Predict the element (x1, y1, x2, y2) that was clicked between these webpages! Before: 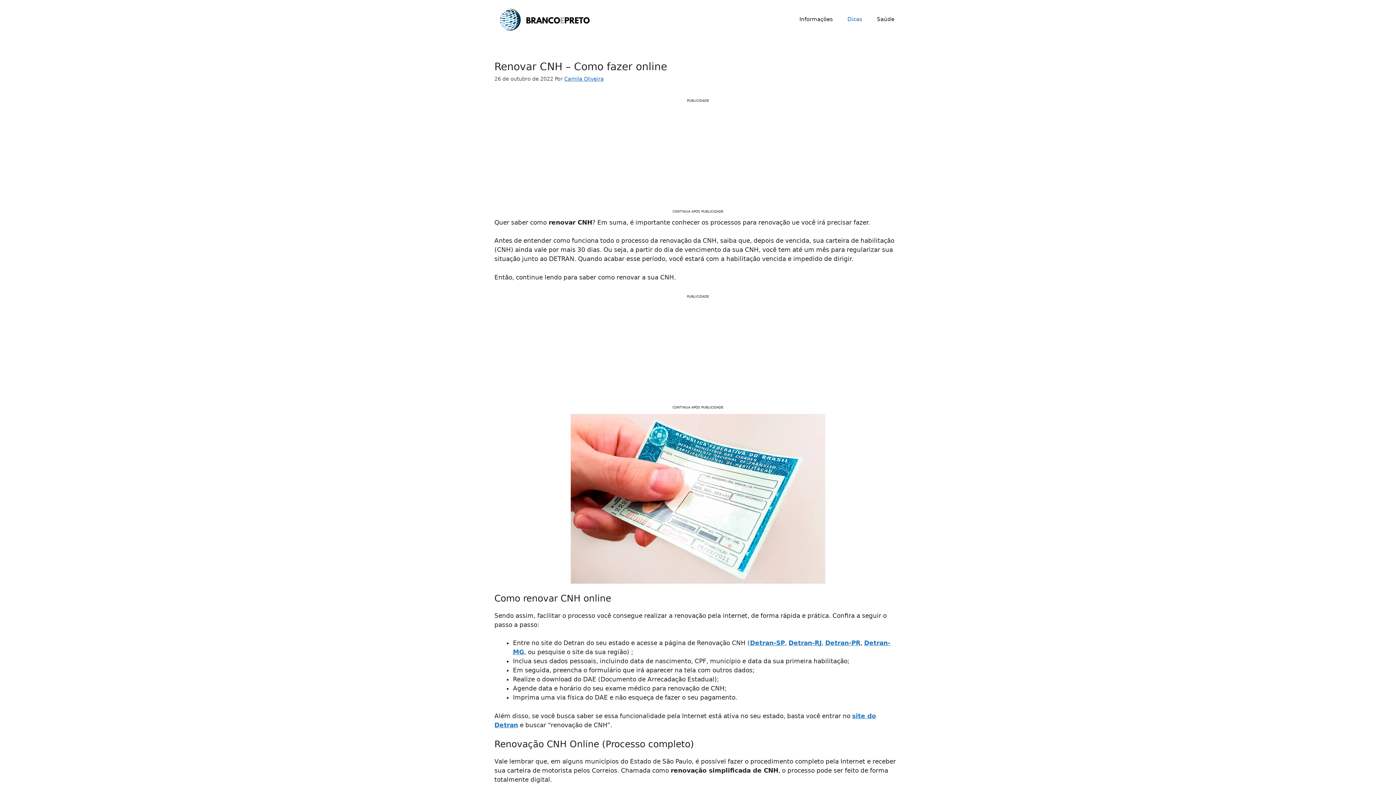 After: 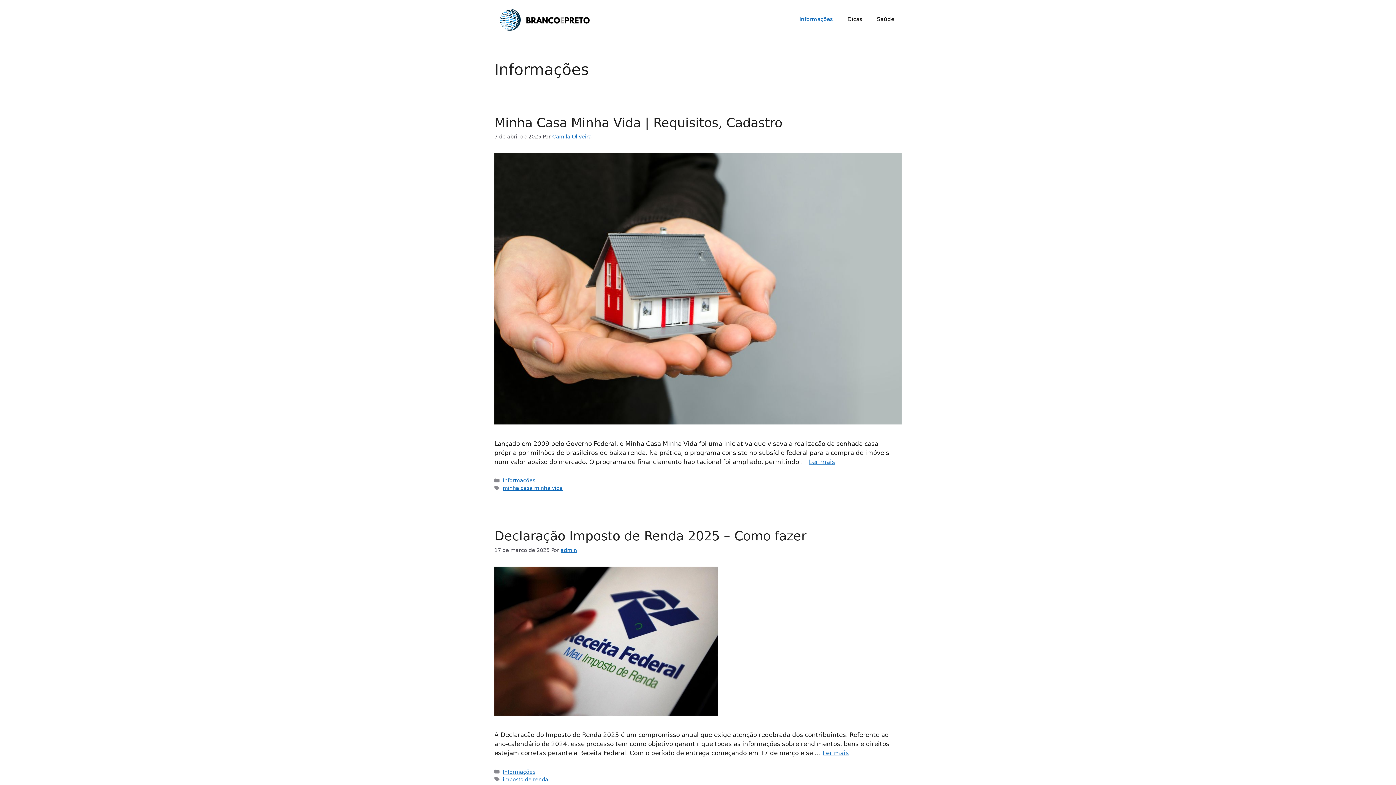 Action: label: Informações bbox: (792, 8, 840, 30)